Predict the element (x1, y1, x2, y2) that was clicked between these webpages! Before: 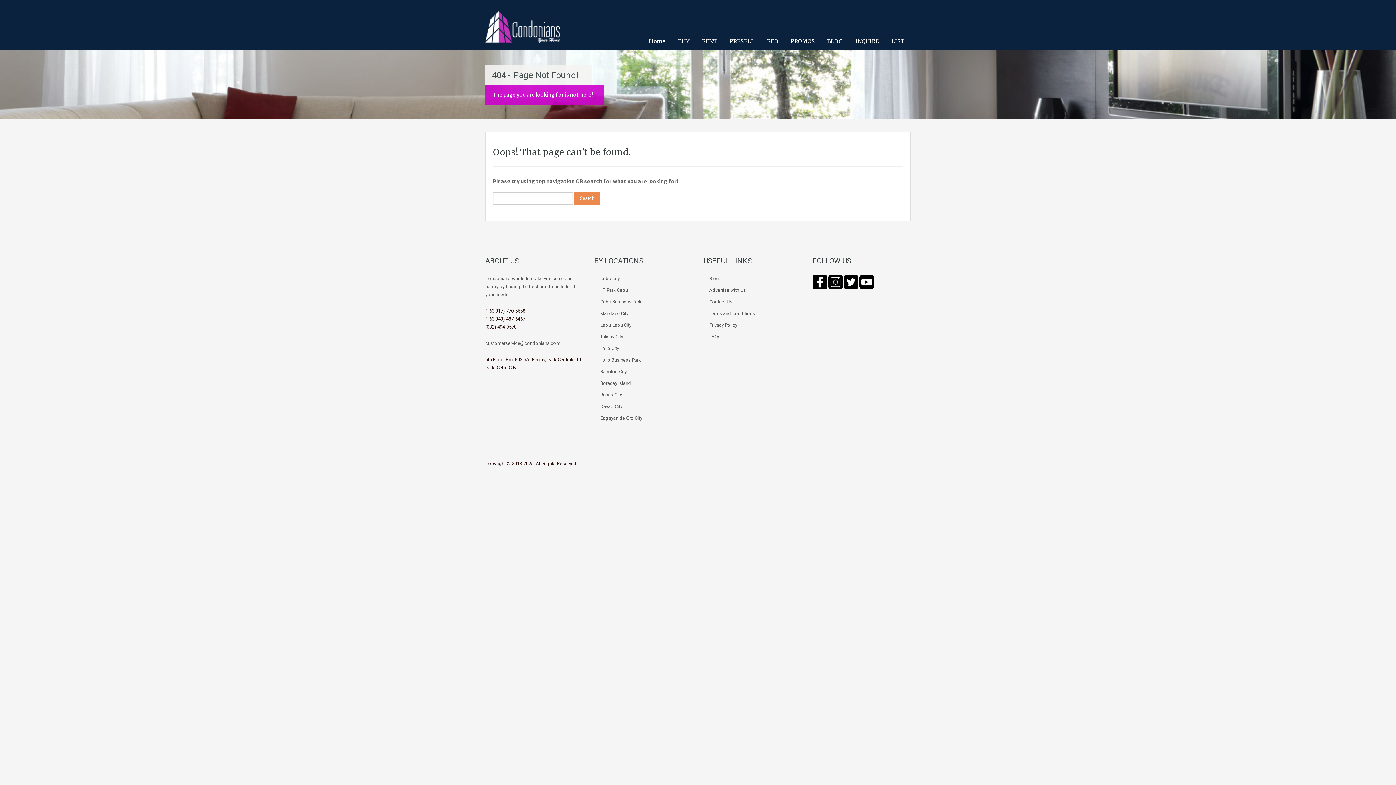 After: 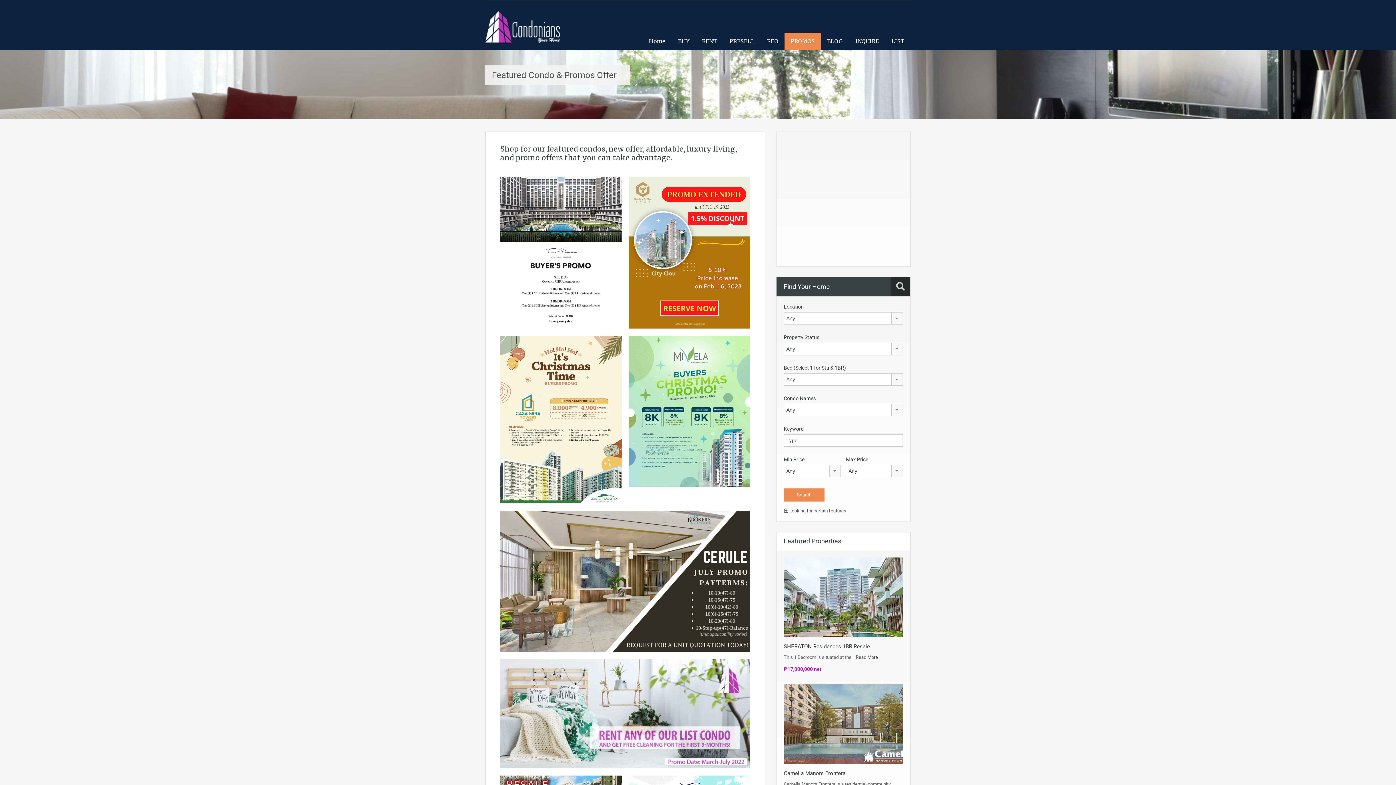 Action: bbox: (784, 32, 821, 50) label: PROMOS